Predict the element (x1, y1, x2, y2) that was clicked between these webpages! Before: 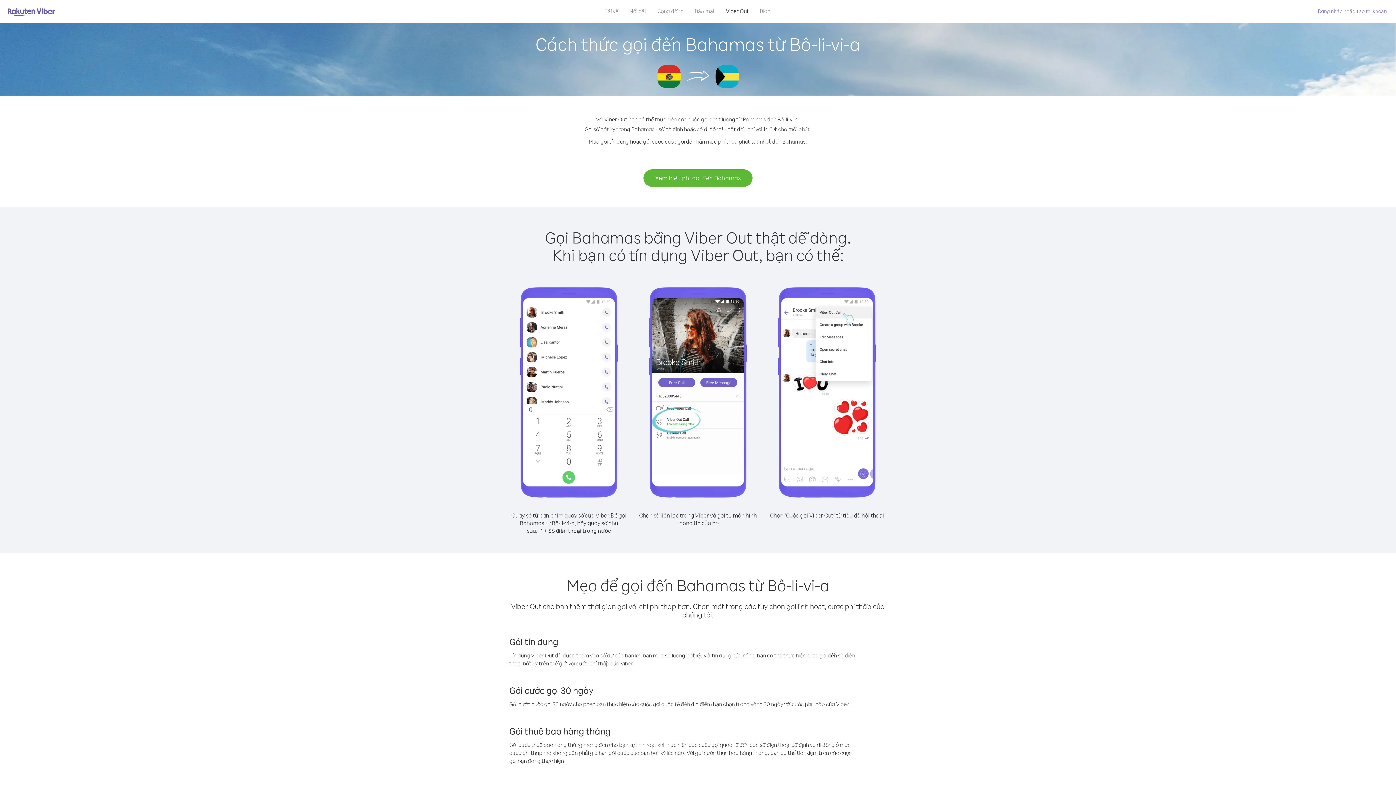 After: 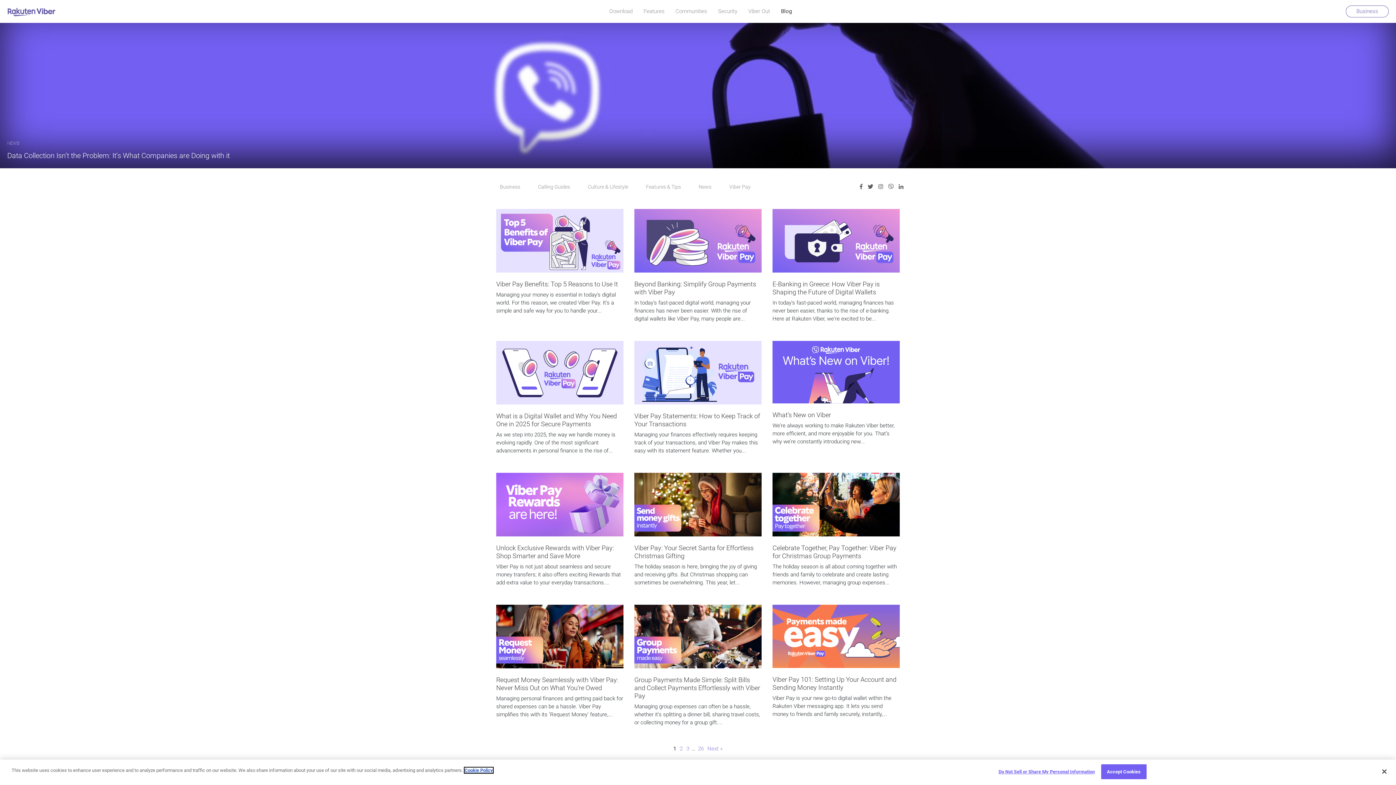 Action: bbox: (754, 5, 776, 16) label: Blog